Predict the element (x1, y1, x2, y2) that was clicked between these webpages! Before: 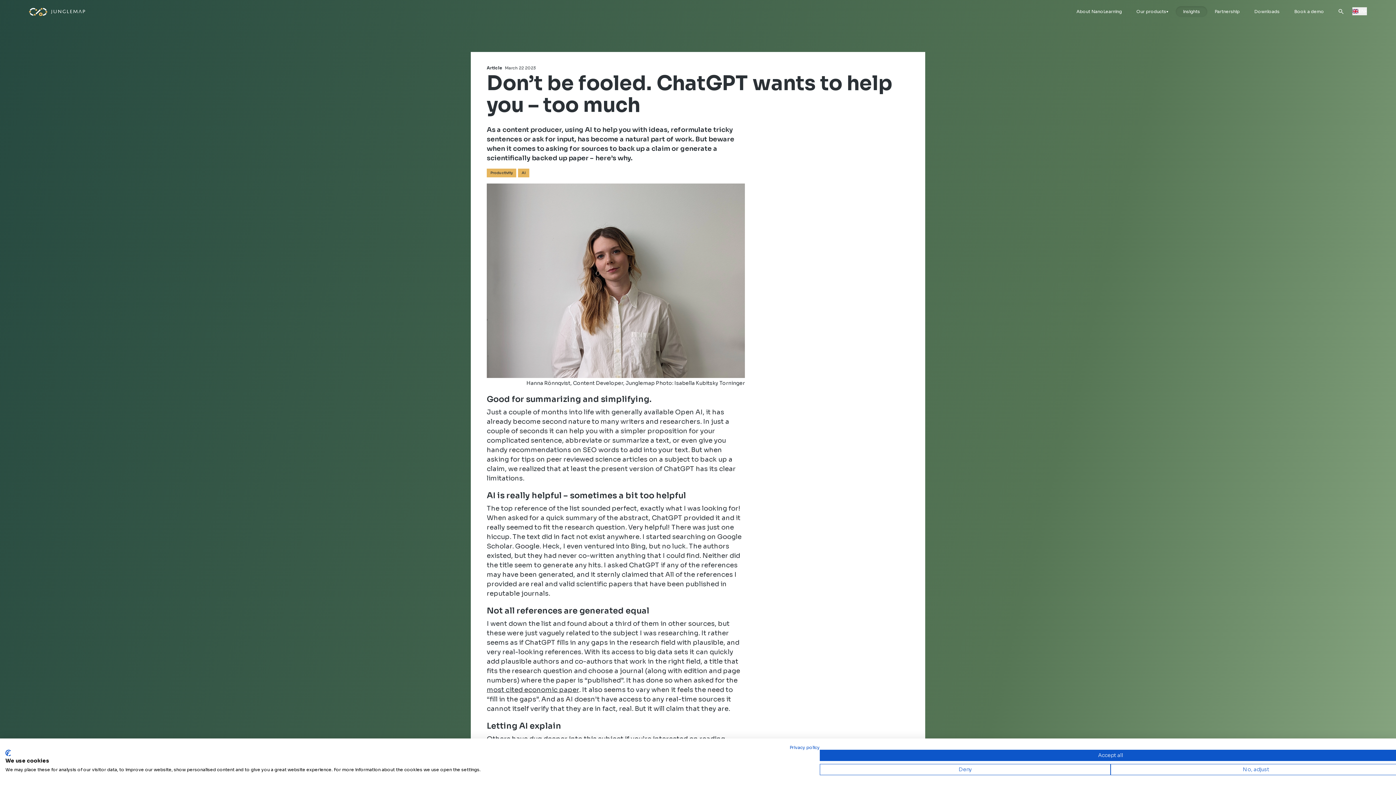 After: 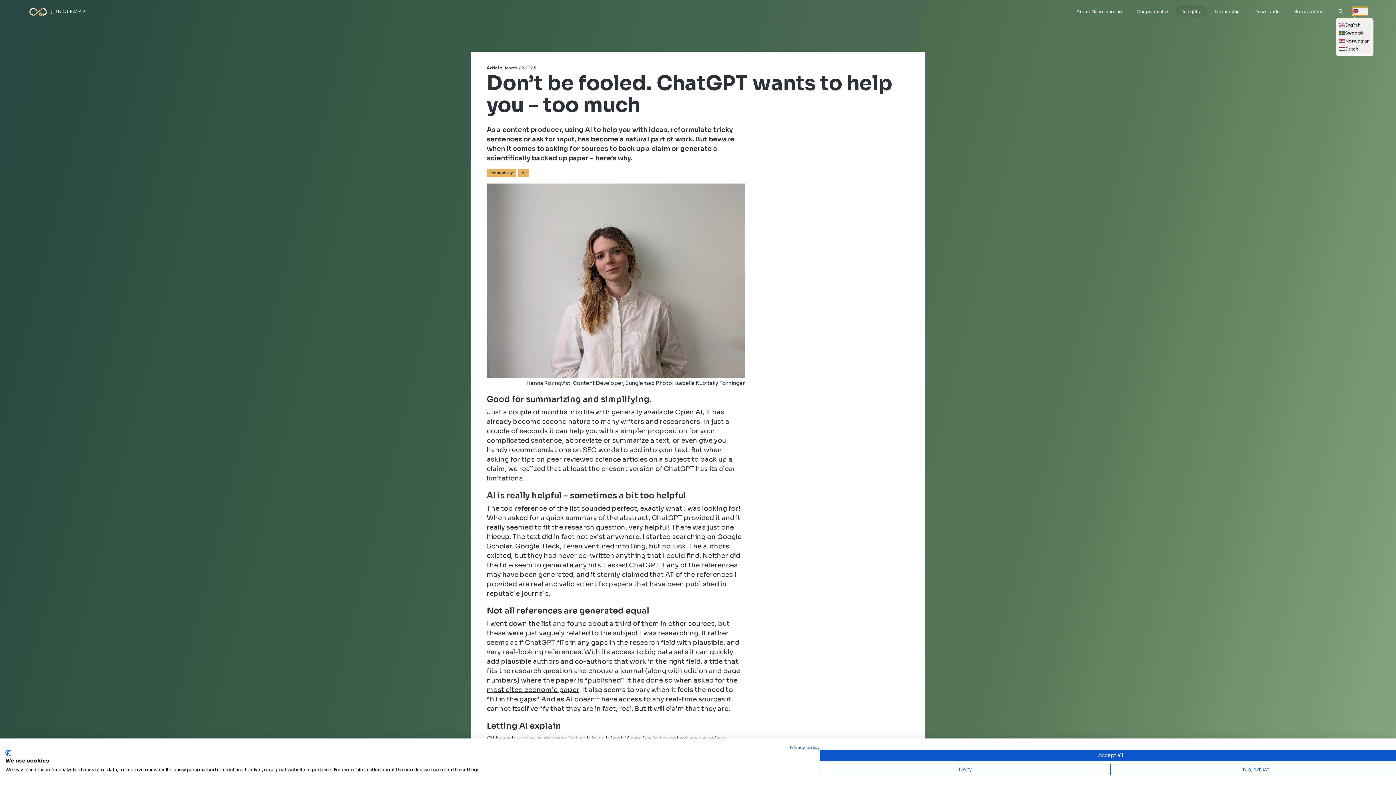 Action: bbox: (1352, 7, 1367, 15) label: EN